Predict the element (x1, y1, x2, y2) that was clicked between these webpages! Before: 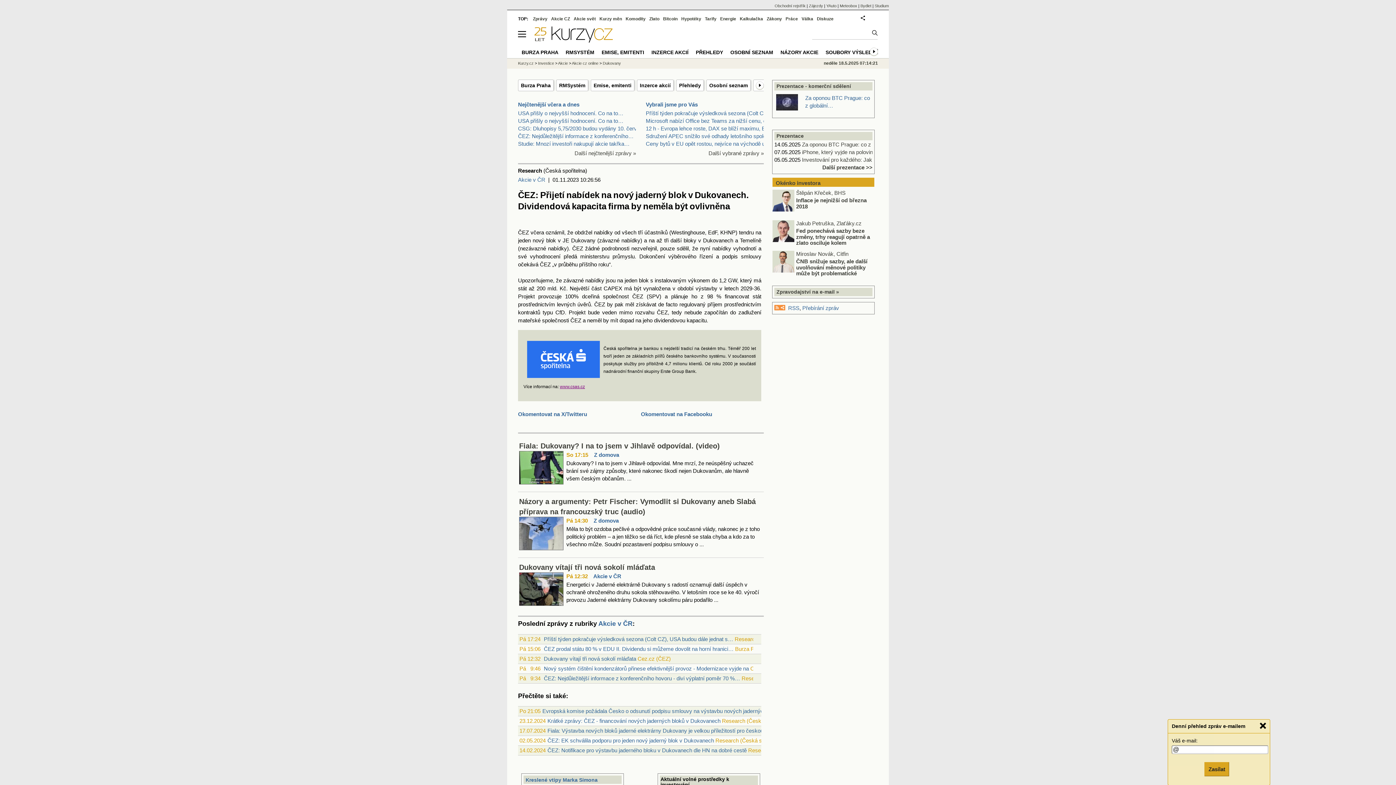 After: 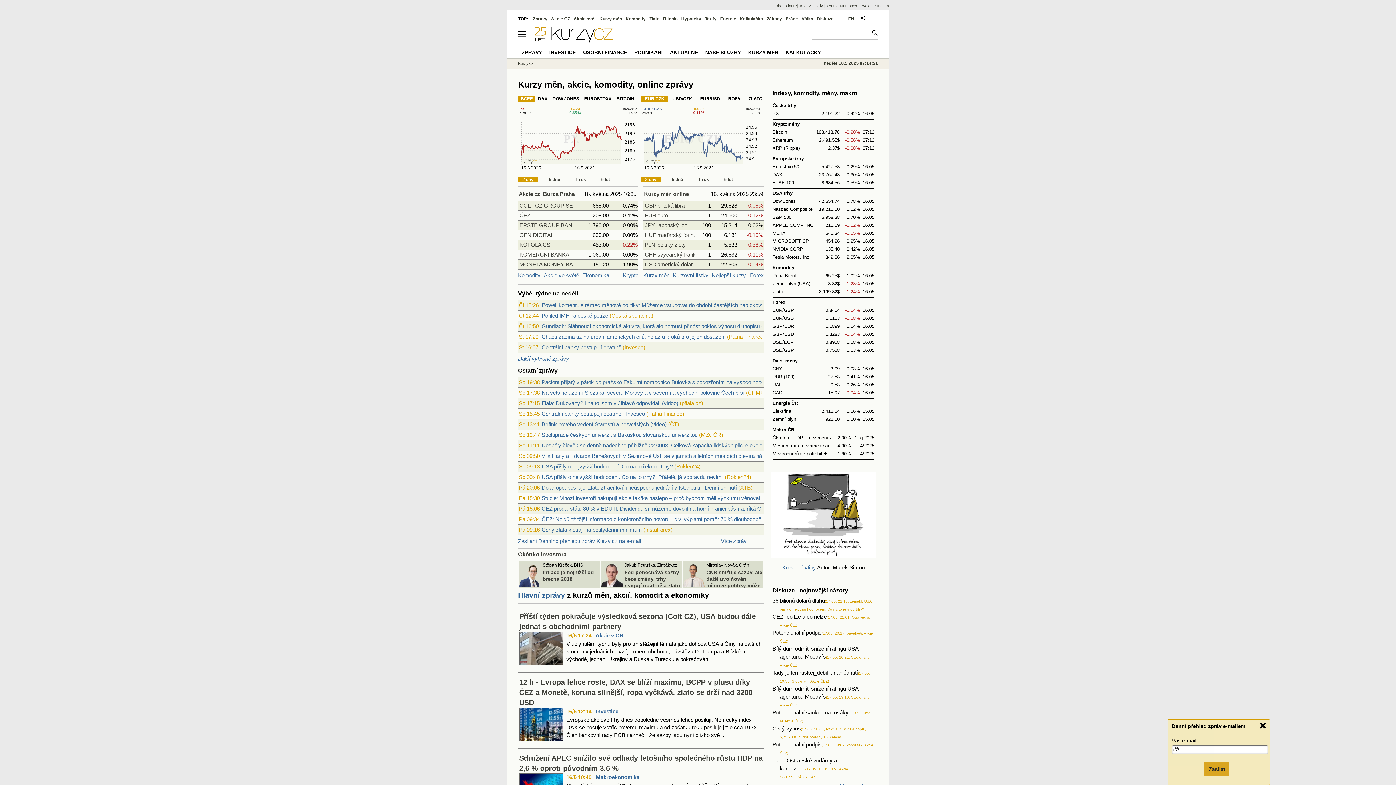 Action: bbox: (518, 61, 533, 65) label: Kurzy.cz